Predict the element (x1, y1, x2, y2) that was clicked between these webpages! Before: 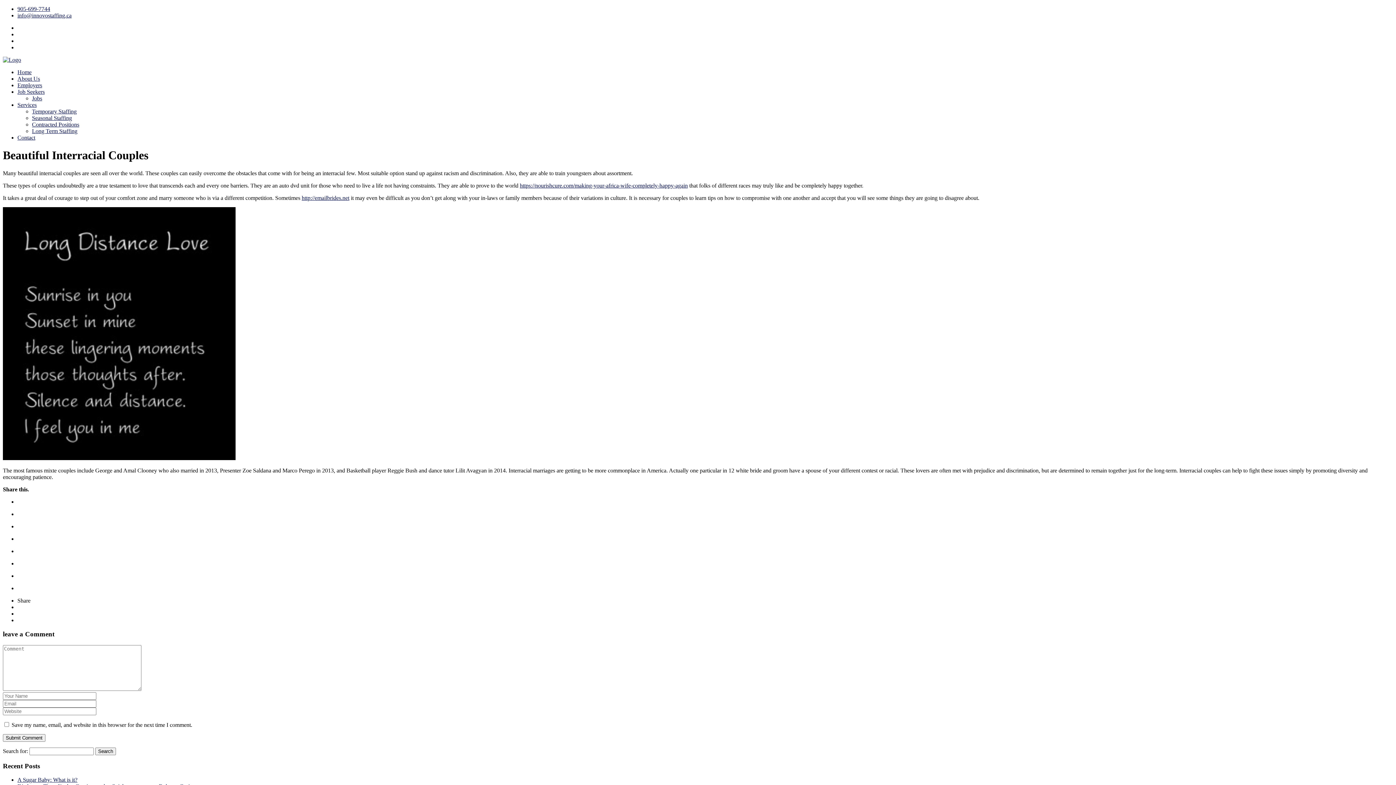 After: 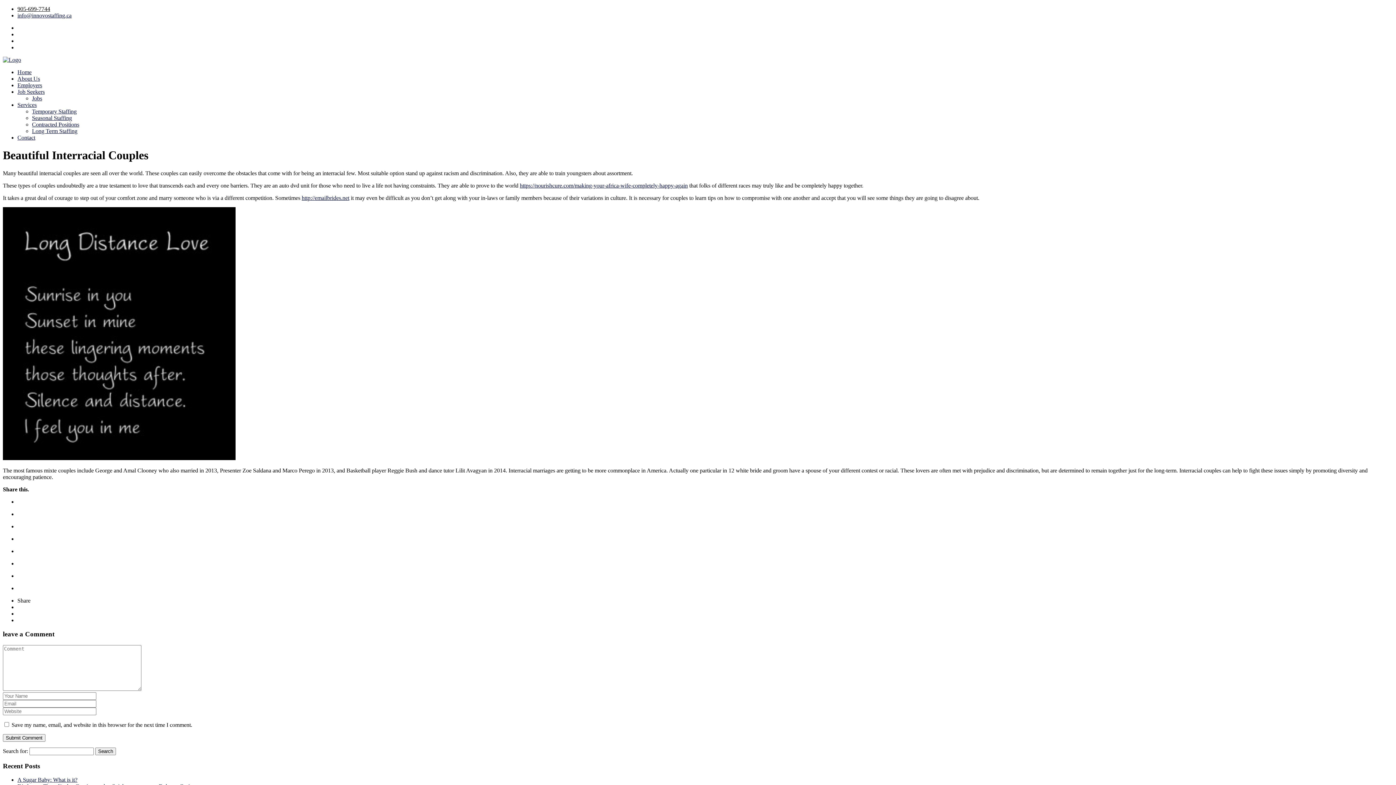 Action: label: 905-699-7744 bbox: (17, 5, 50, 12)